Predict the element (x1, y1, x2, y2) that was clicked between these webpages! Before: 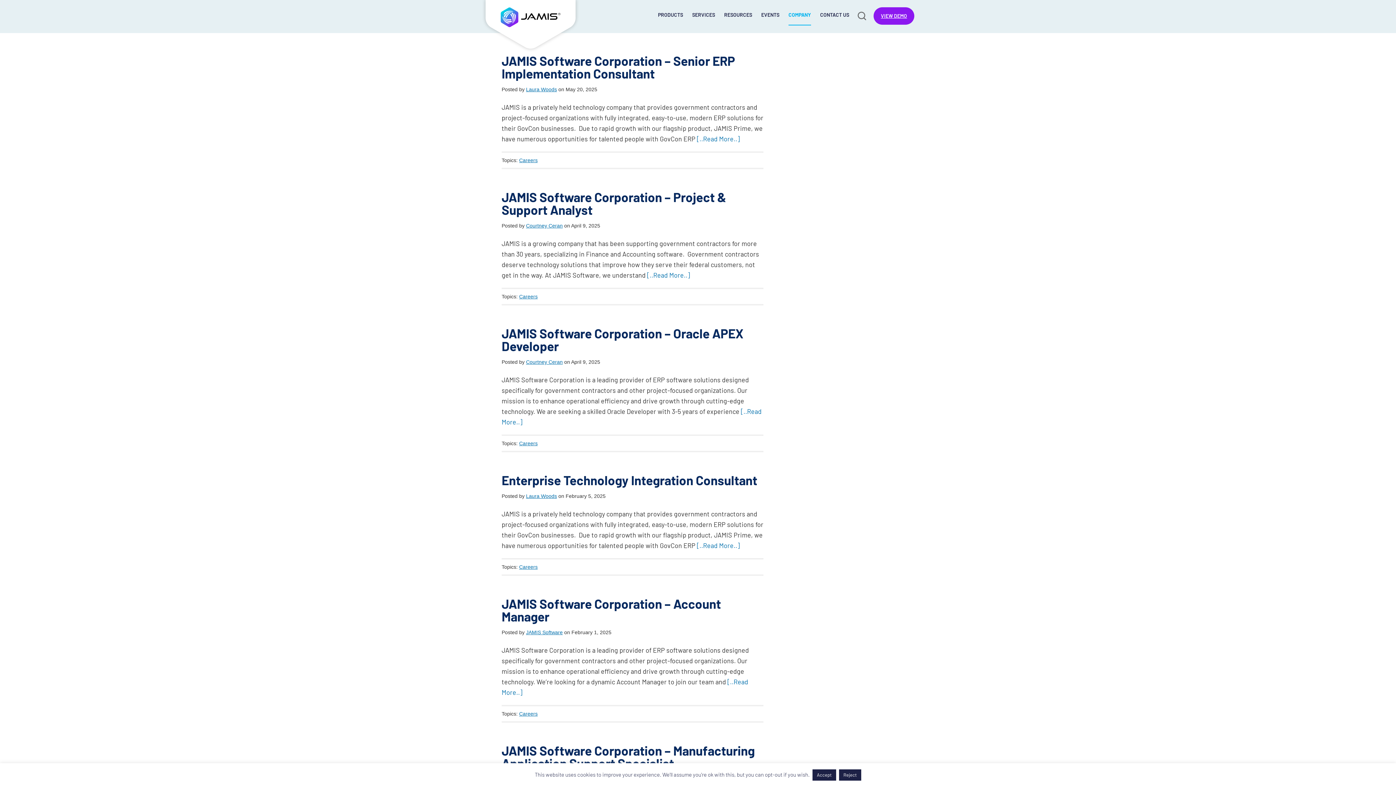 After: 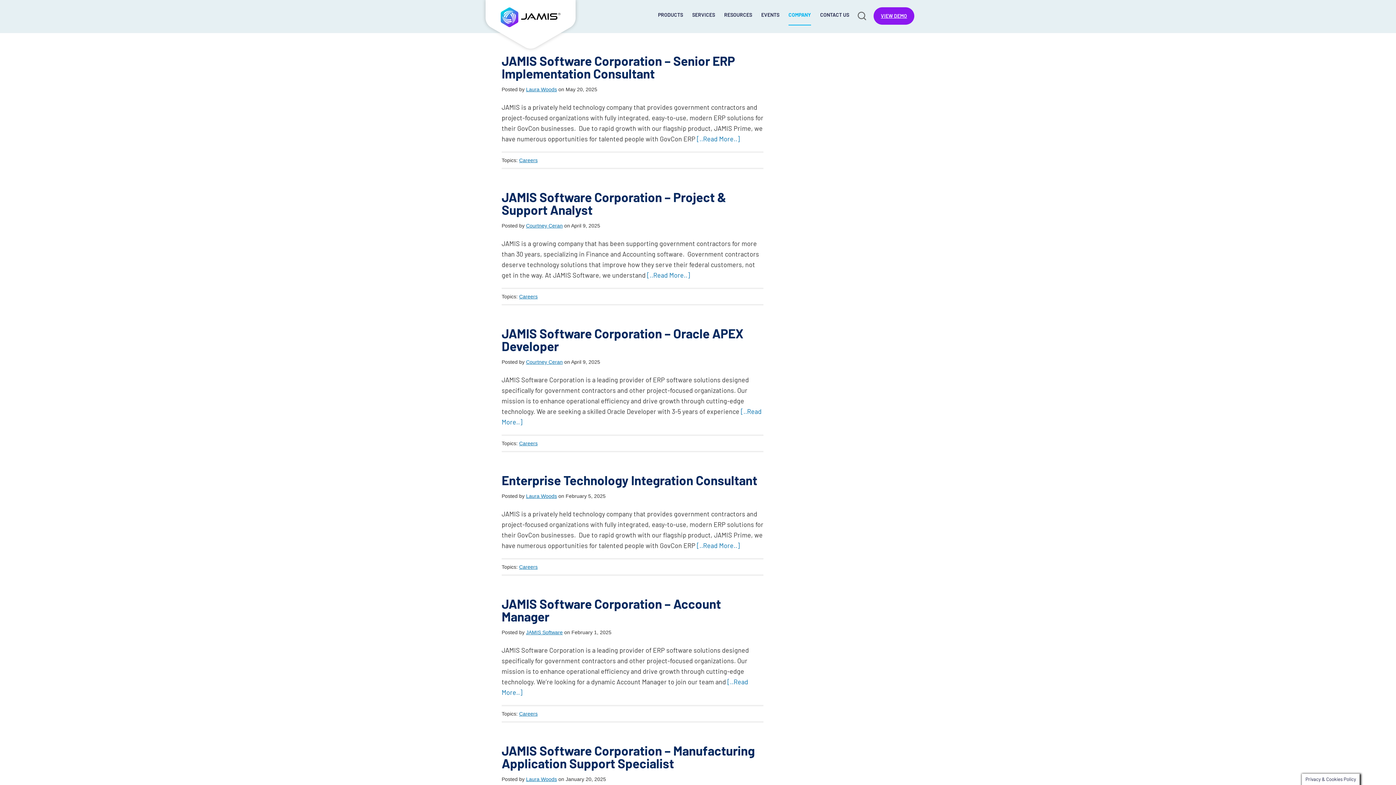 Action: label: Accept bbox: (812, 769, 836, 781)